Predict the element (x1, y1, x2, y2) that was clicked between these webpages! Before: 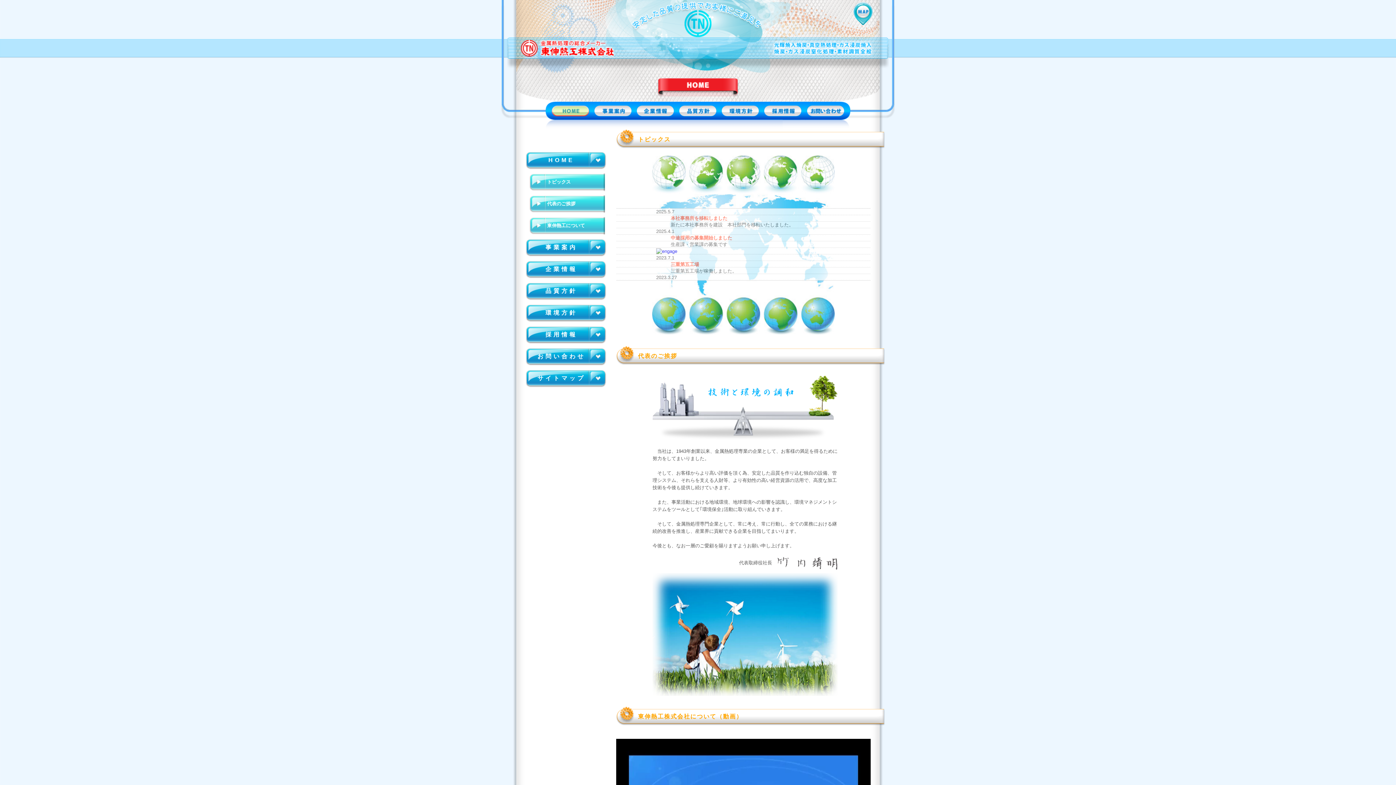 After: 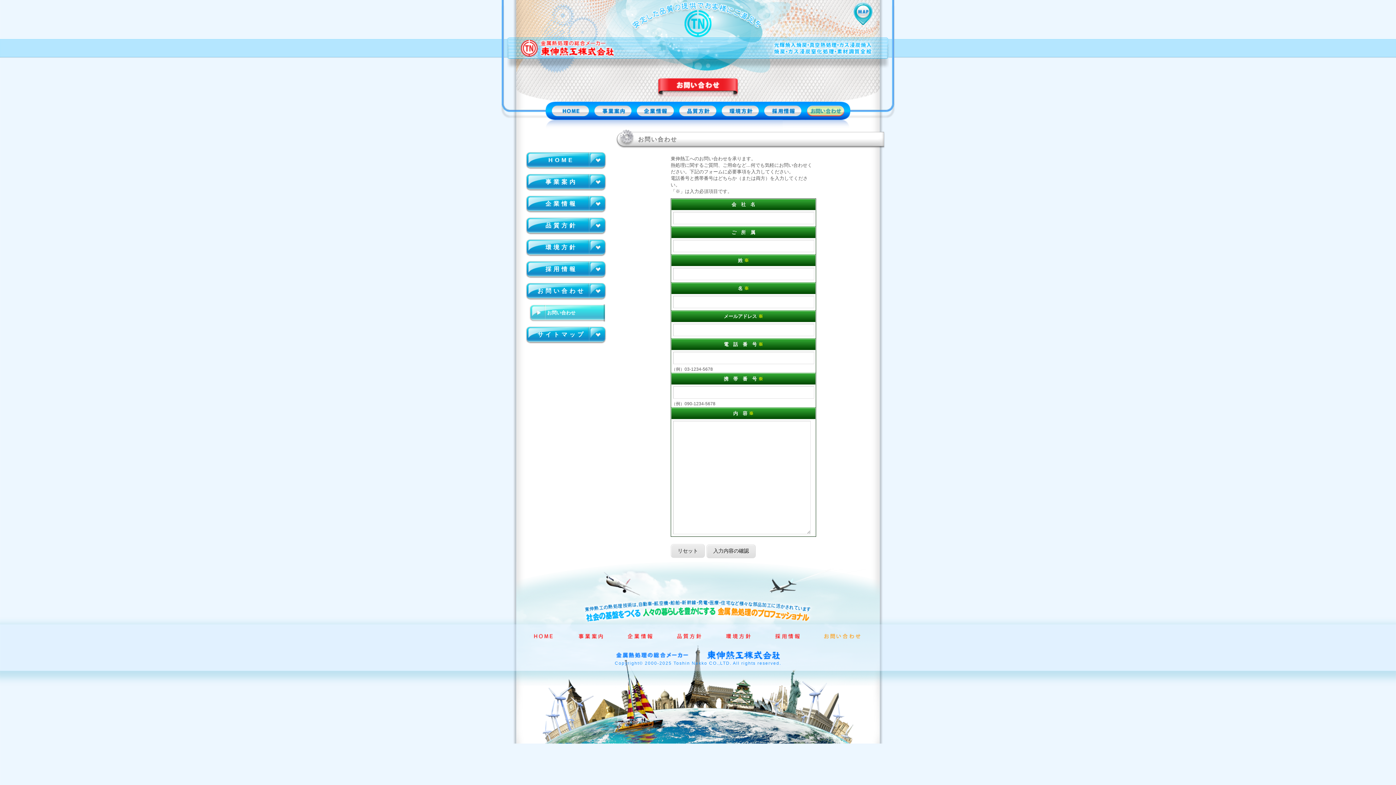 Action: bbox: (806, 105, 844, 116)